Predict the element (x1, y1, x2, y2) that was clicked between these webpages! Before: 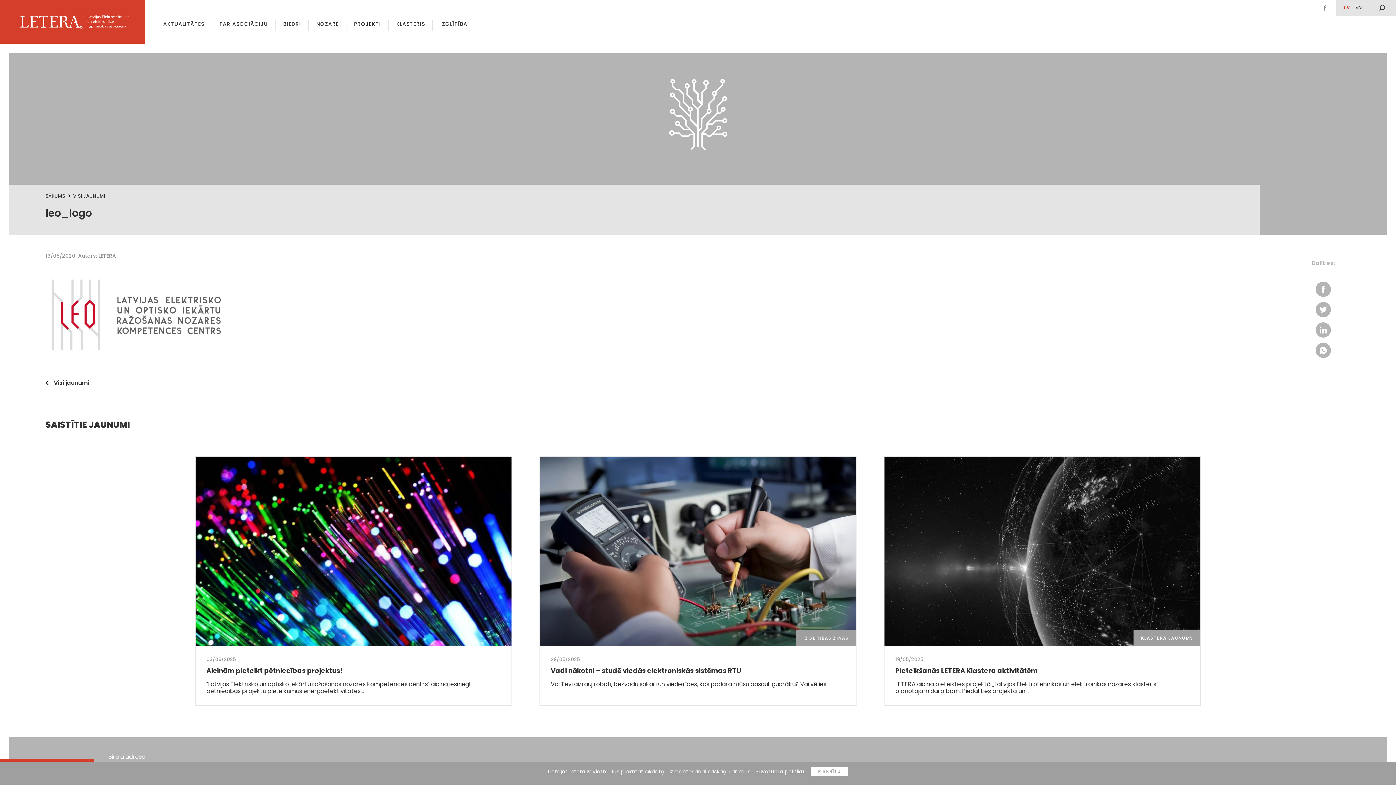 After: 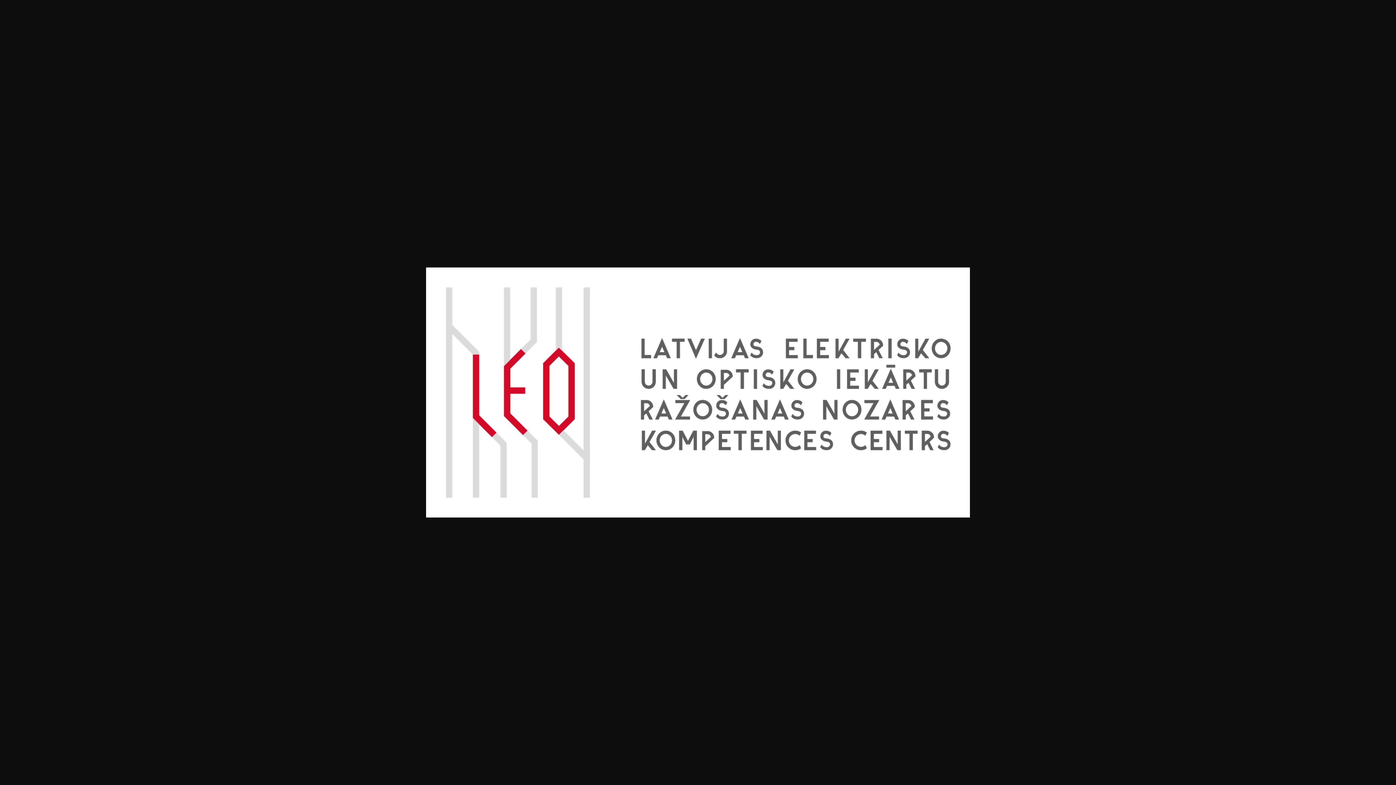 Action: bbox: (45, 350, 227, 358)